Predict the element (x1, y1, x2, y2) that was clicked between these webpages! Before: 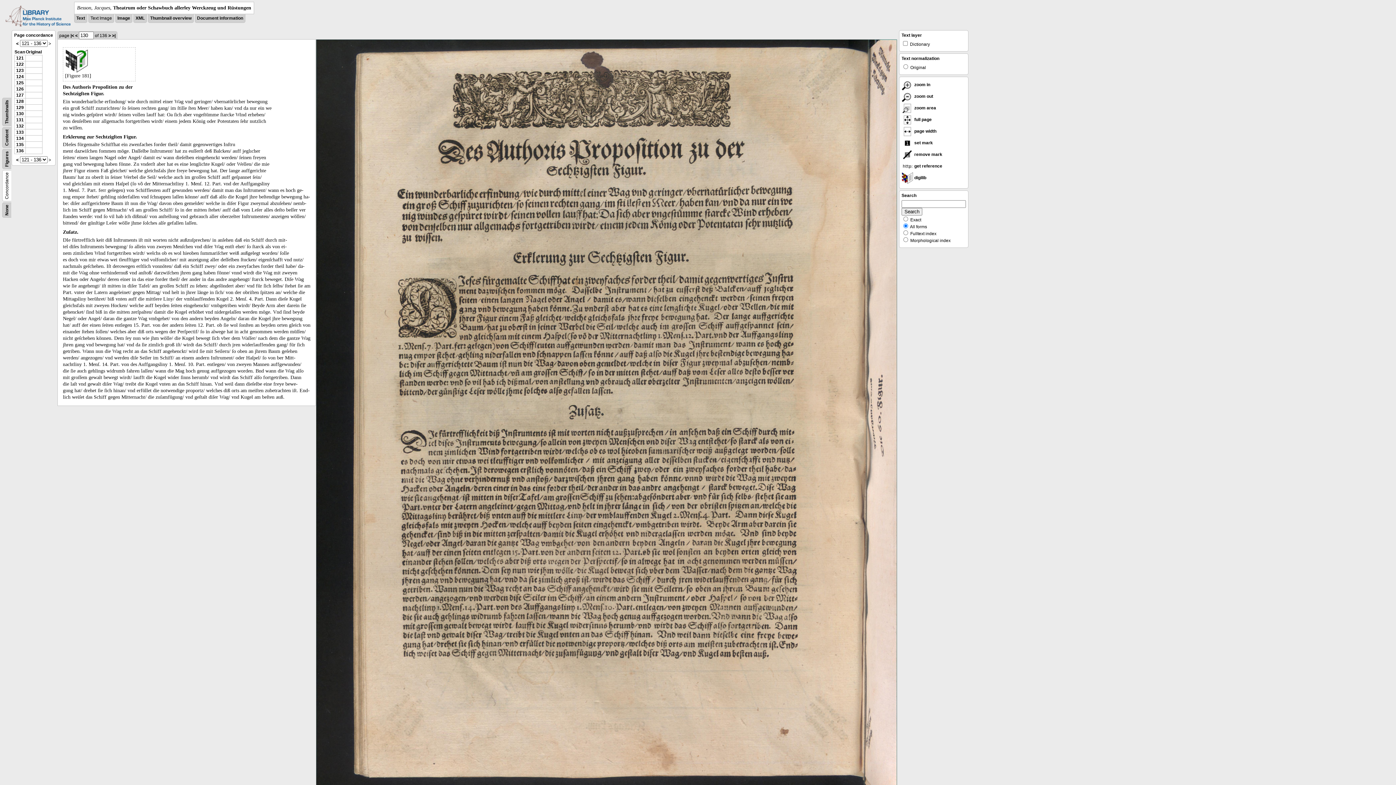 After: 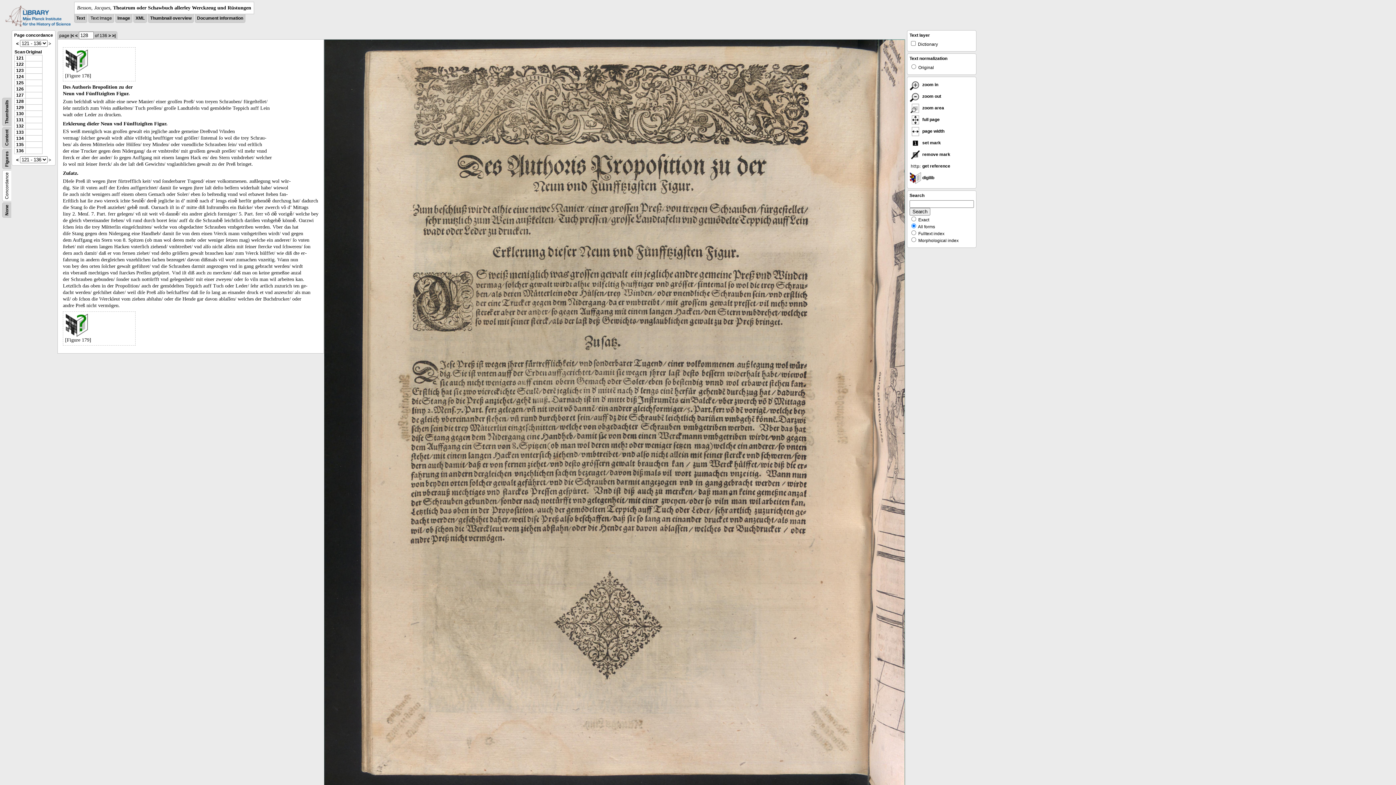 Action: bbox: (16, 98, 23, 104) label: 128